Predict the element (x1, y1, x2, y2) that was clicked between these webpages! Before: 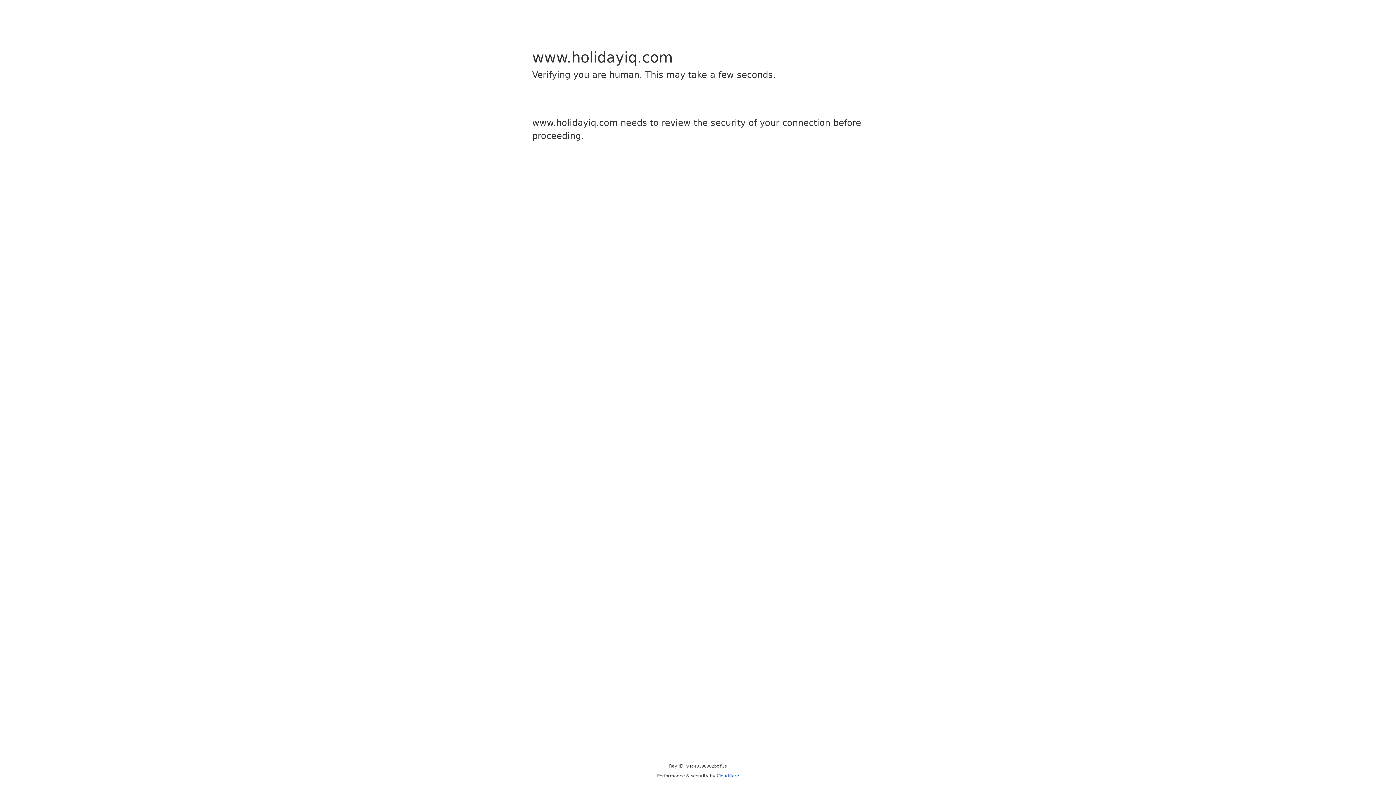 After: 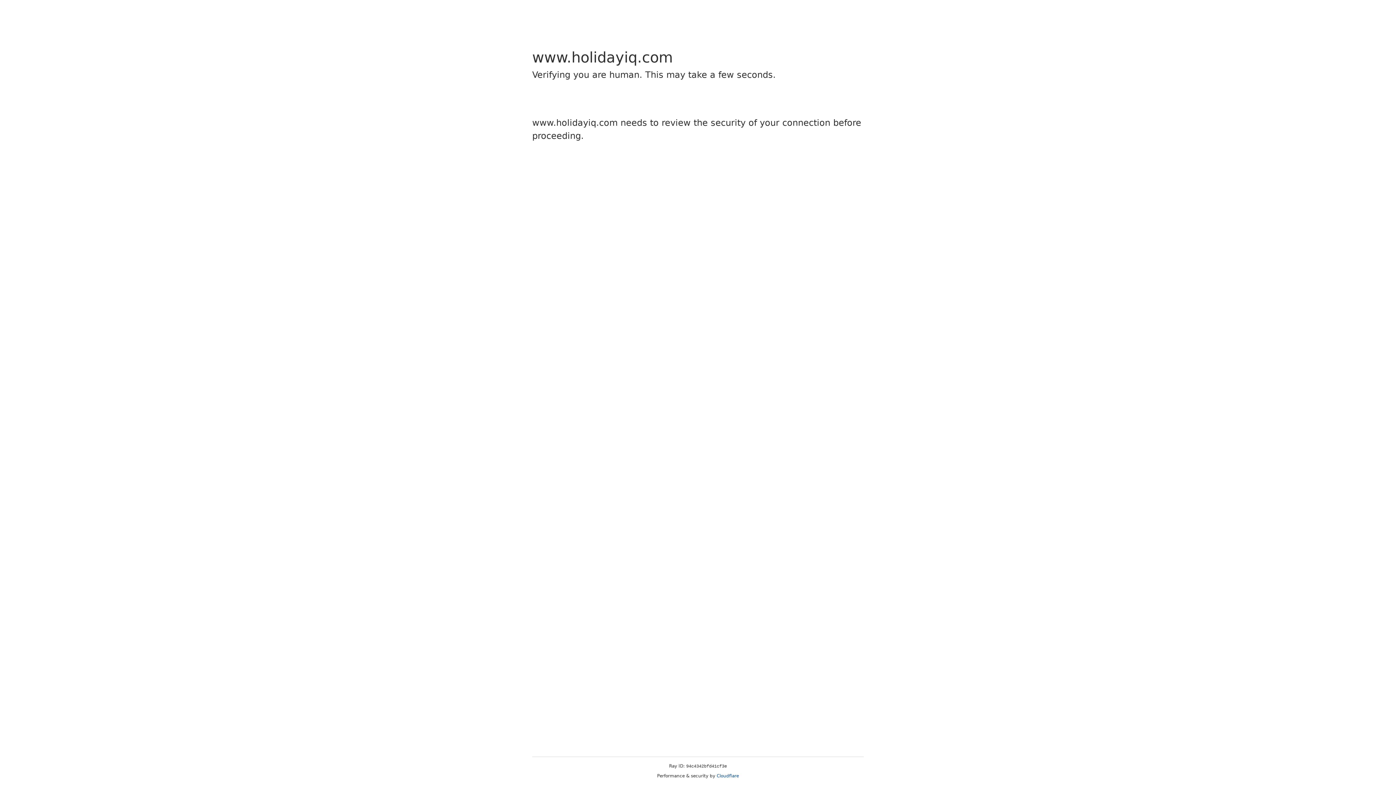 Action: bbox: (716, 773, 739, 778) label: Cloudflare